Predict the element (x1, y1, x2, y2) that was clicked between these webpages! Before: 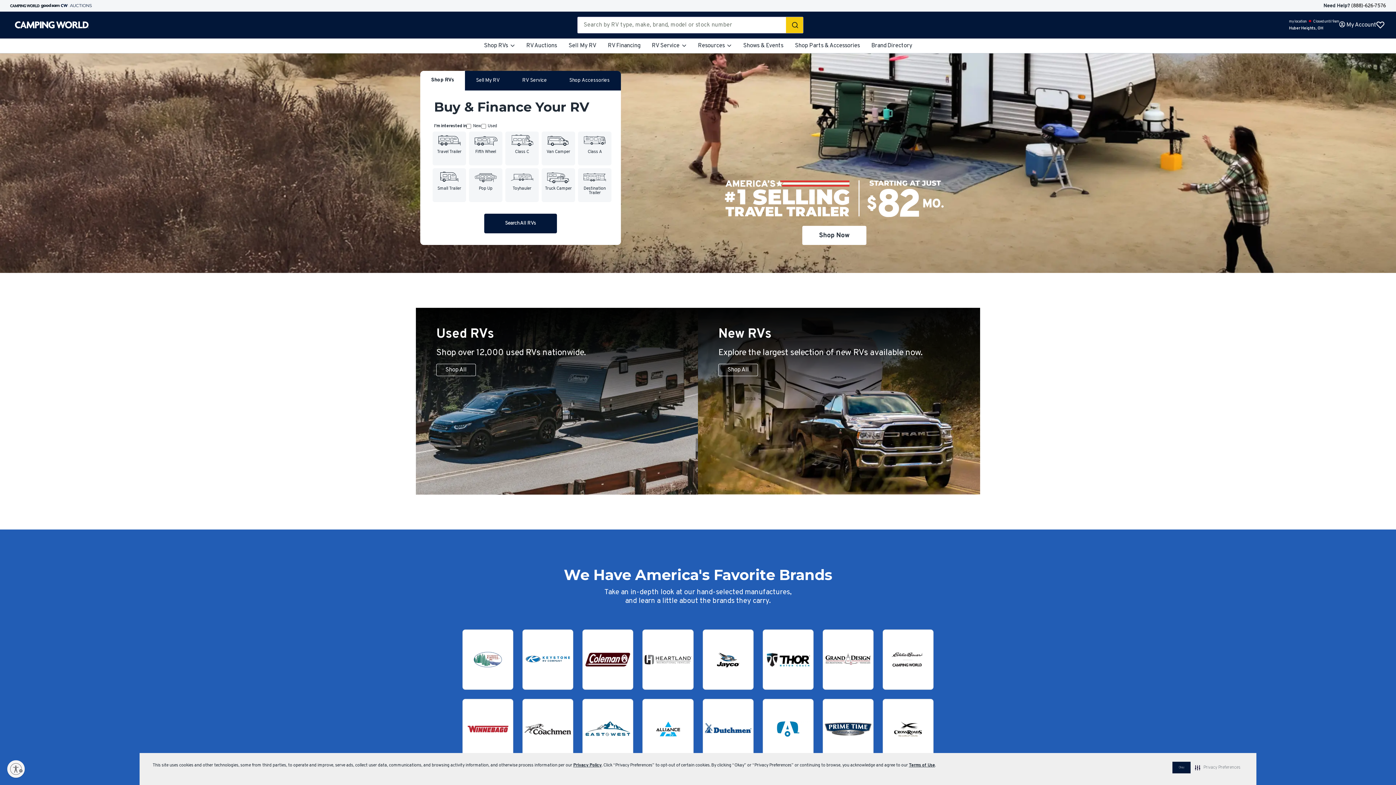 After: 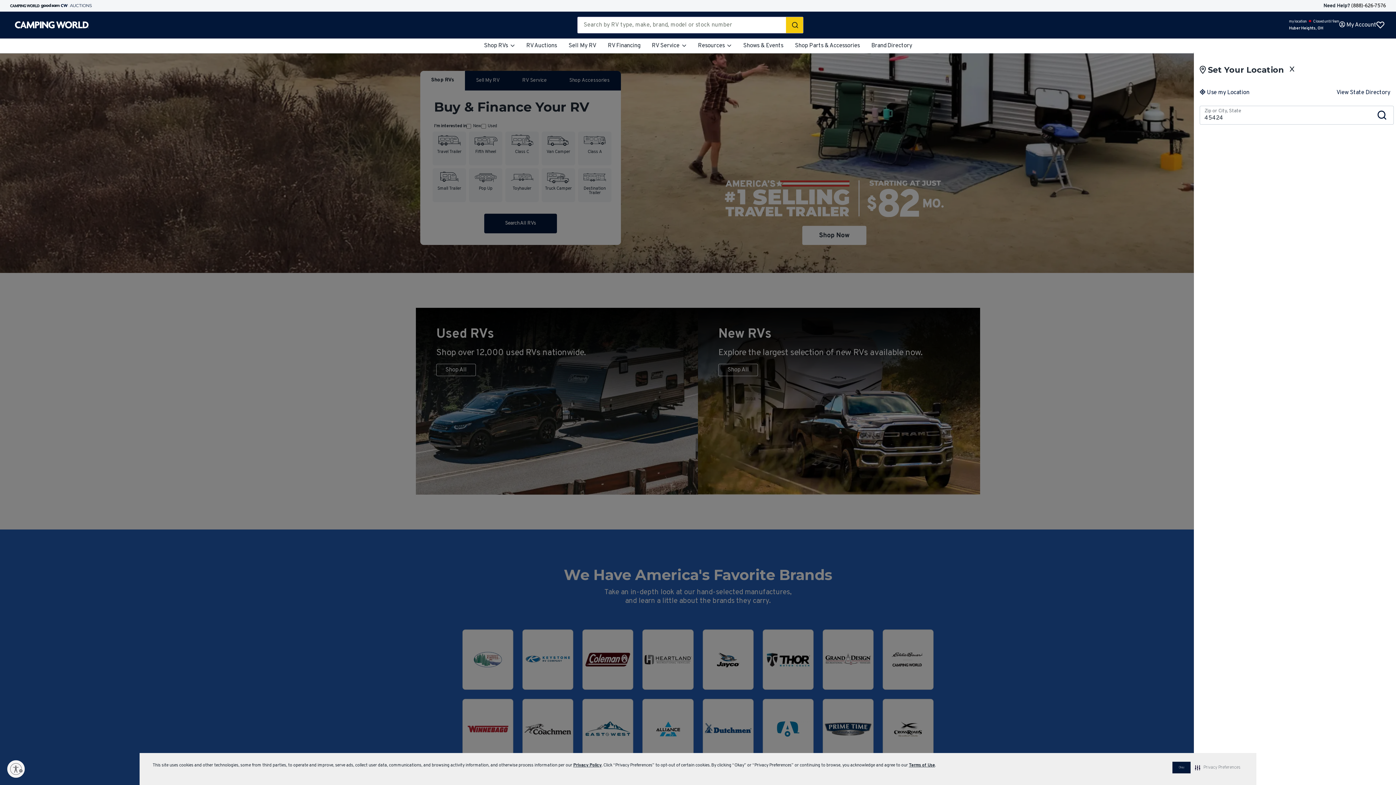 Action: label: my location  Closed until 9am
Huber Heights, OH bbox: (1289, 18, 1339, 31)